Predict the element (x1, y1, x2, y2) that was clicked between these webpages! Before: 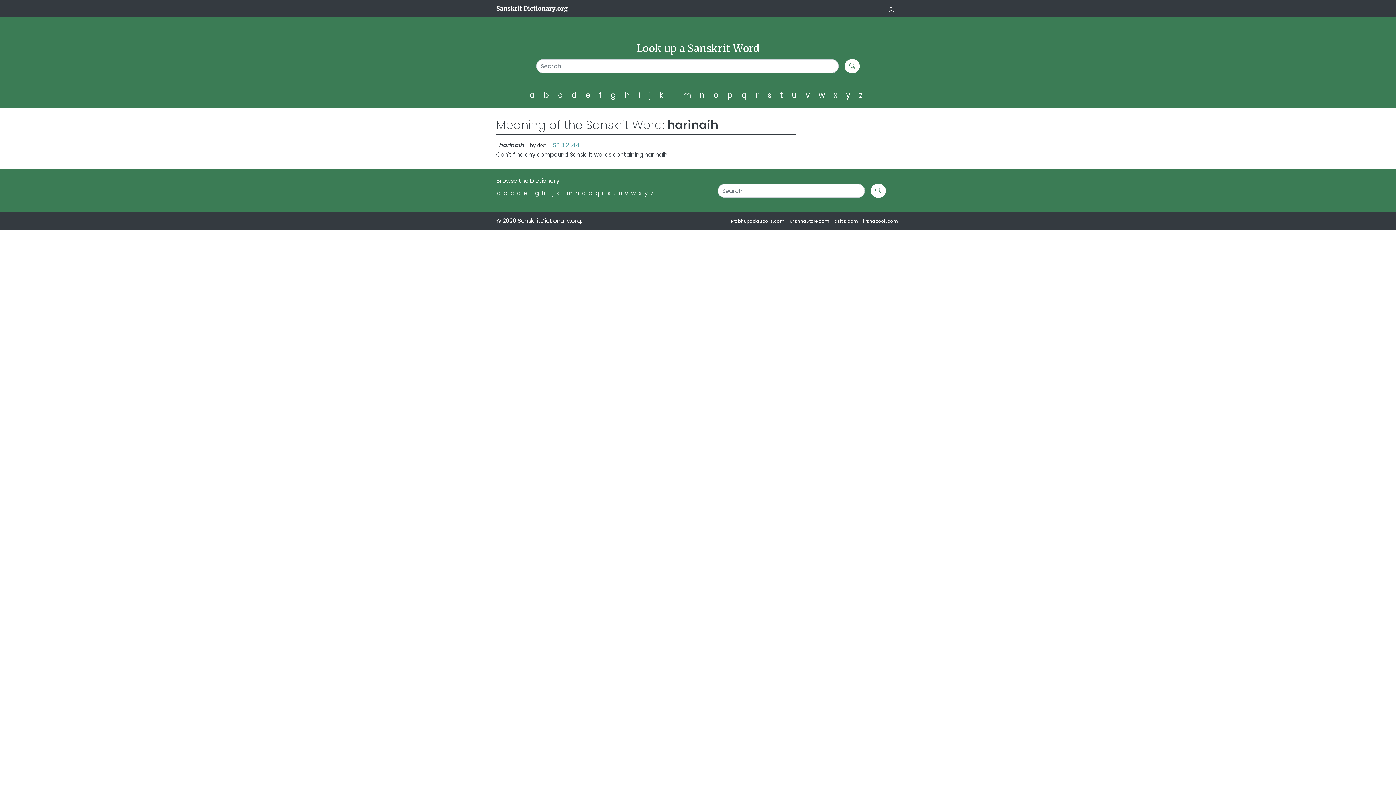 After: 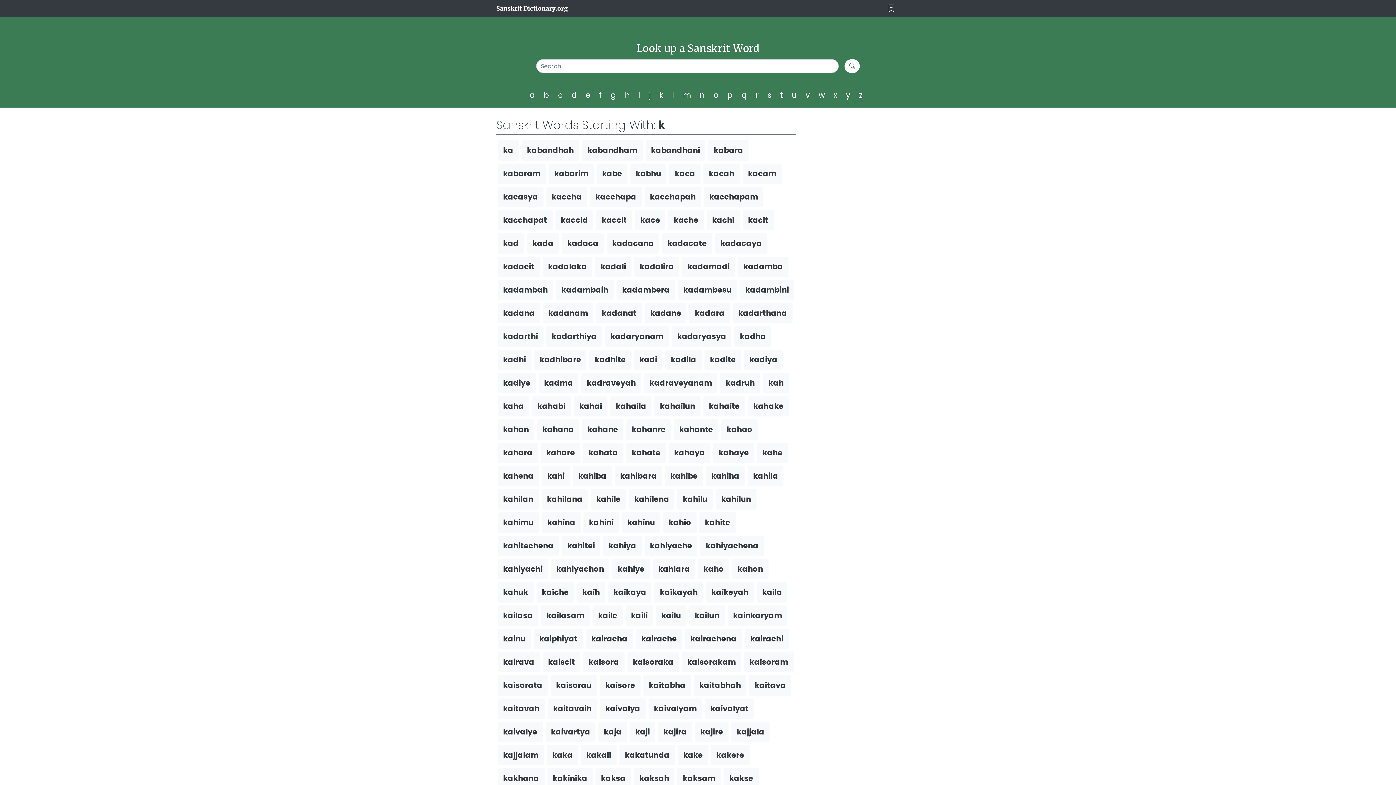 Action: label: k bbox: (659, 89, 667, 100)